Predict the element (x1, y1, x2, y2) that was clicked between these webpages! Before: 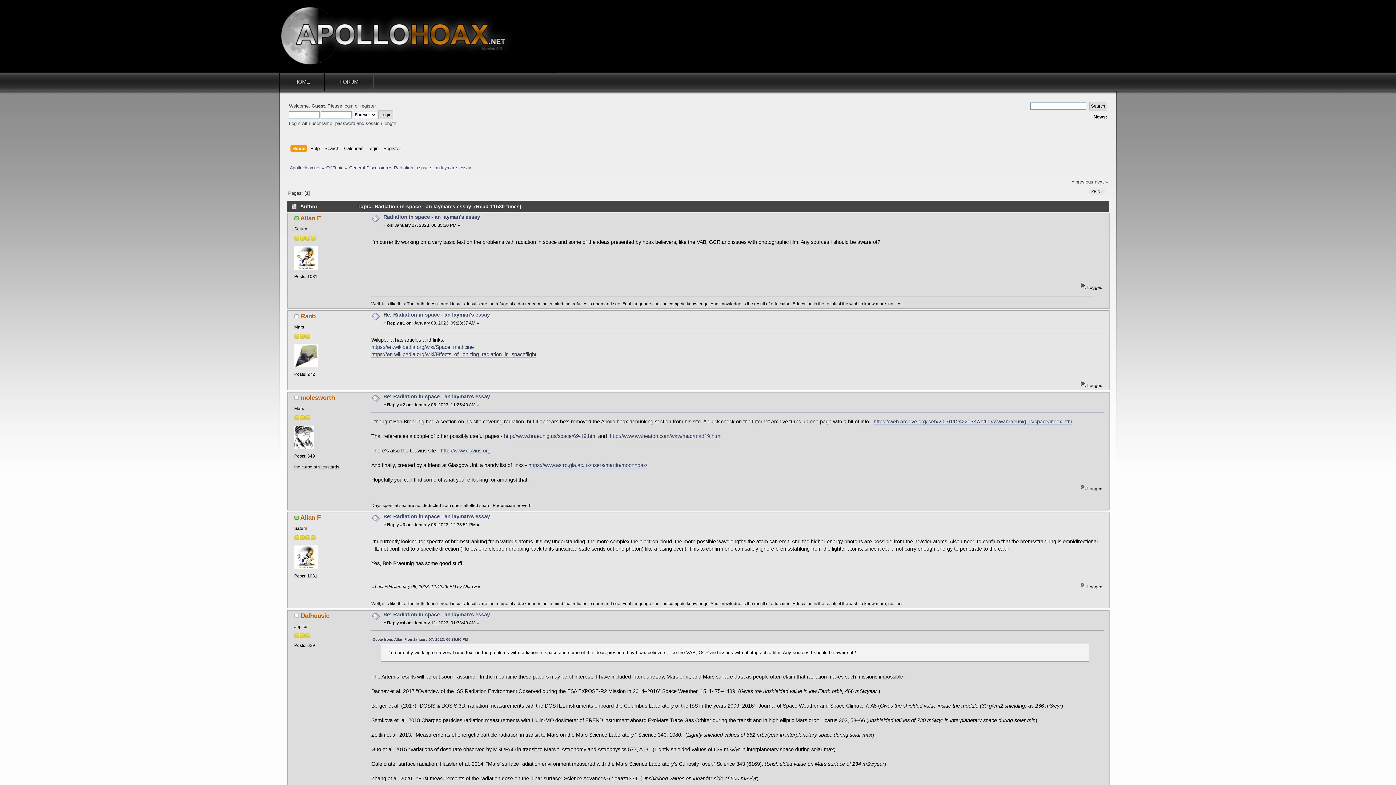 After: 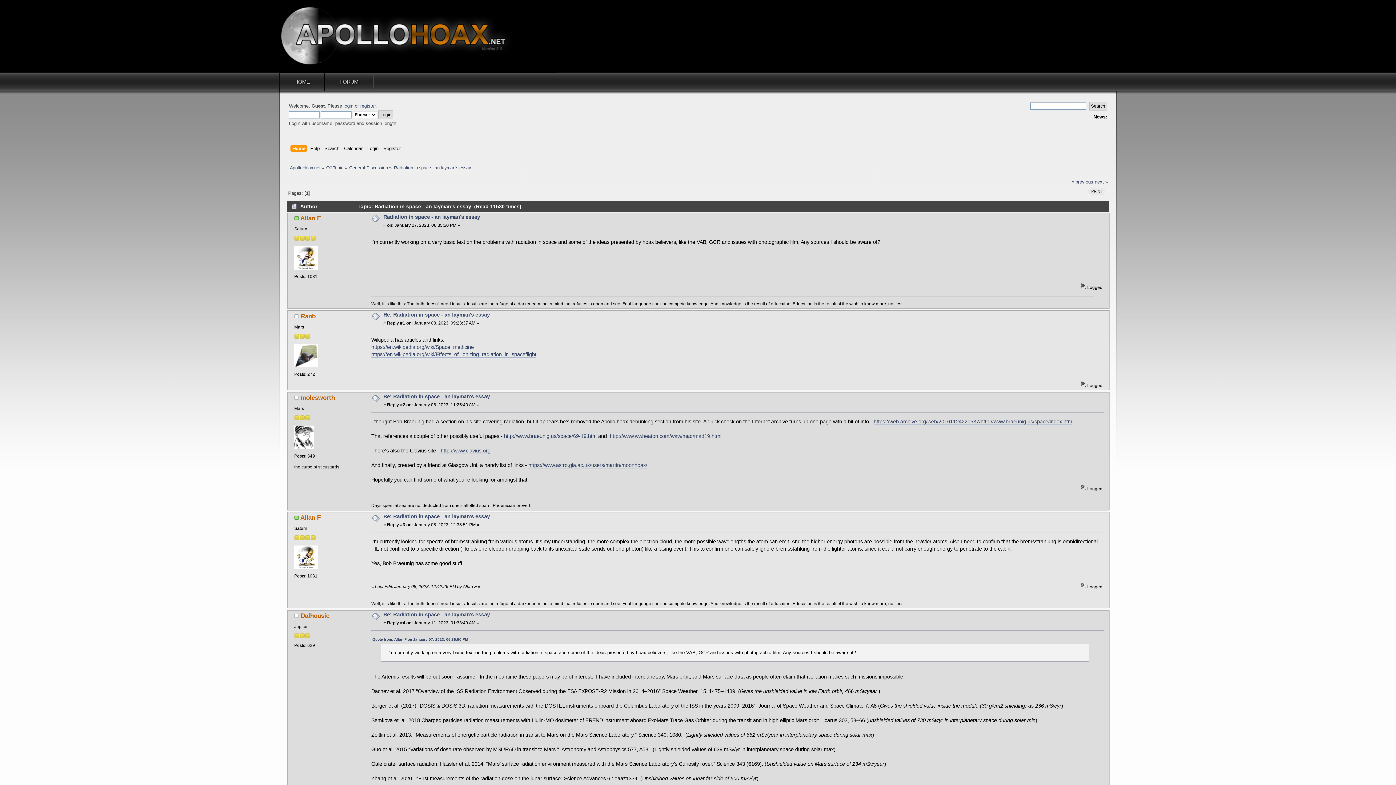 Action: bbox: (394, 165, 471, 170) label: Radiation in space - an layman's essay